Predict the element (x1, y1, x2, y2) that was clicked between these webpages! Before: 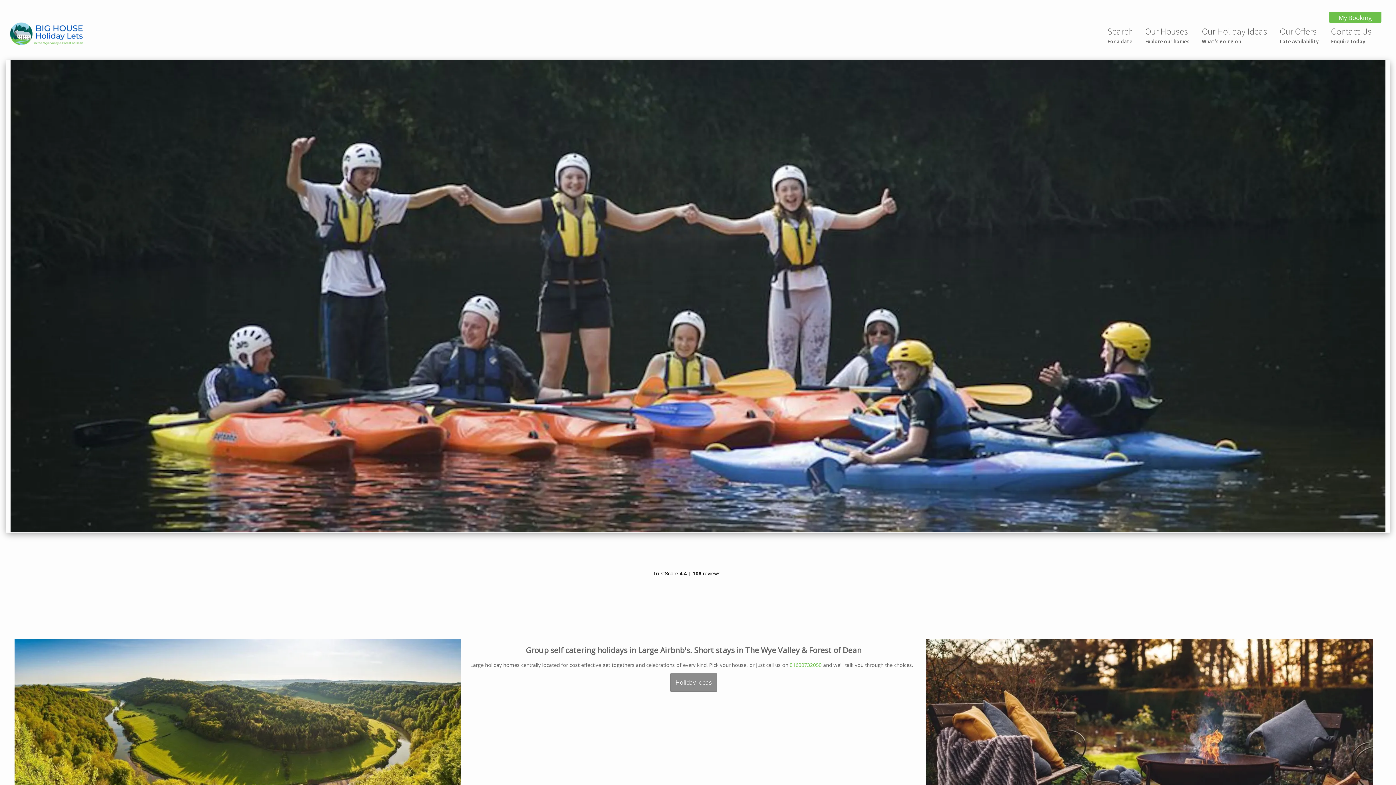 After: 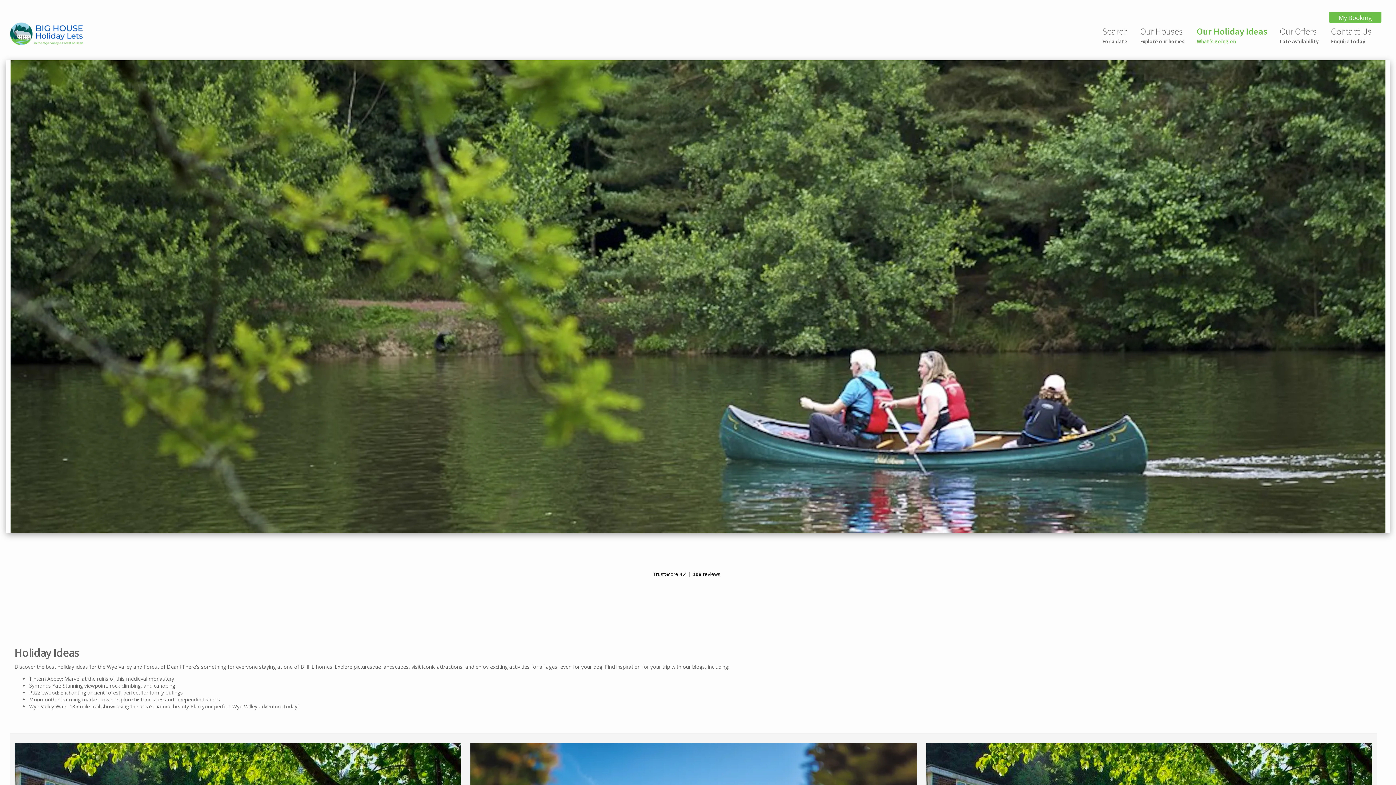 Action: label: Our Holiday Ideas
What's going on bbox: (1202, 25, 1267, 44)